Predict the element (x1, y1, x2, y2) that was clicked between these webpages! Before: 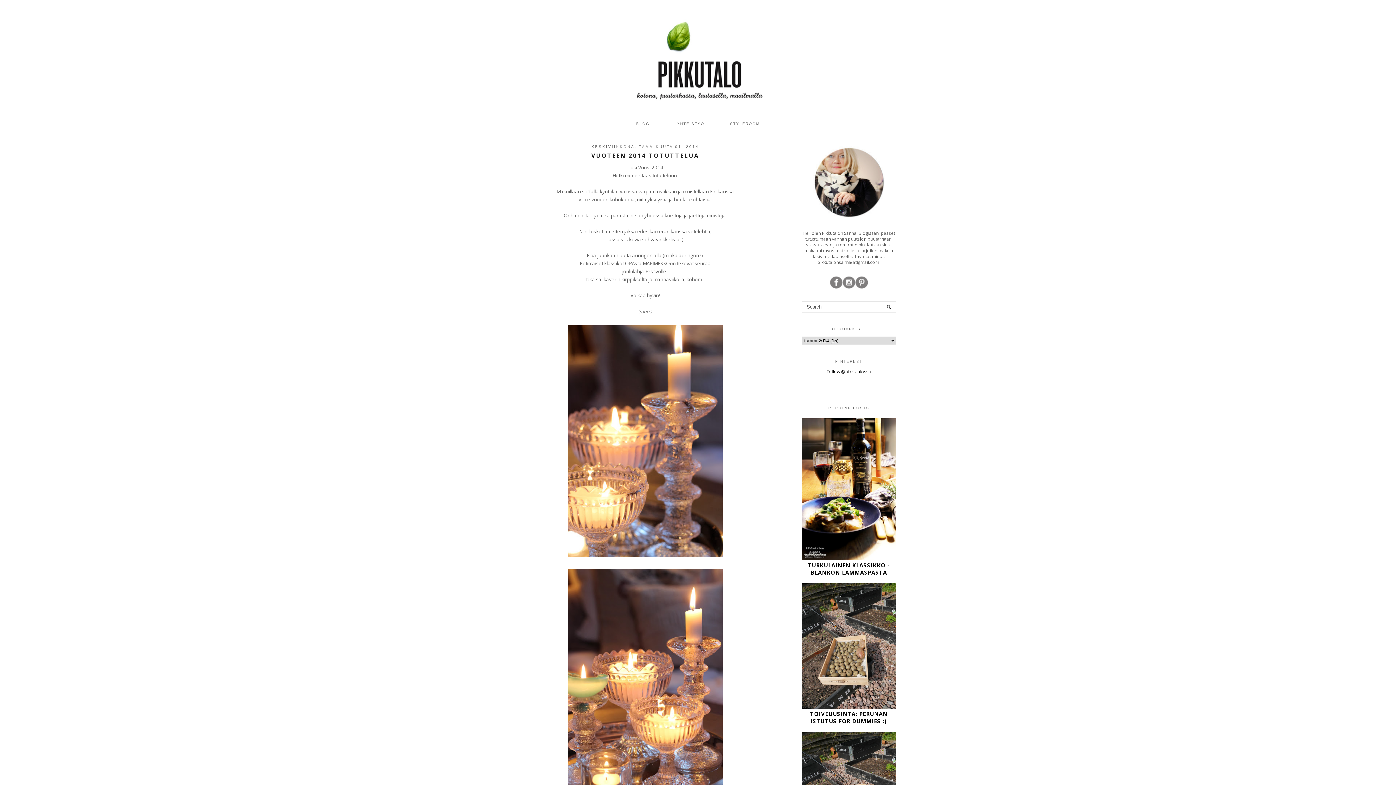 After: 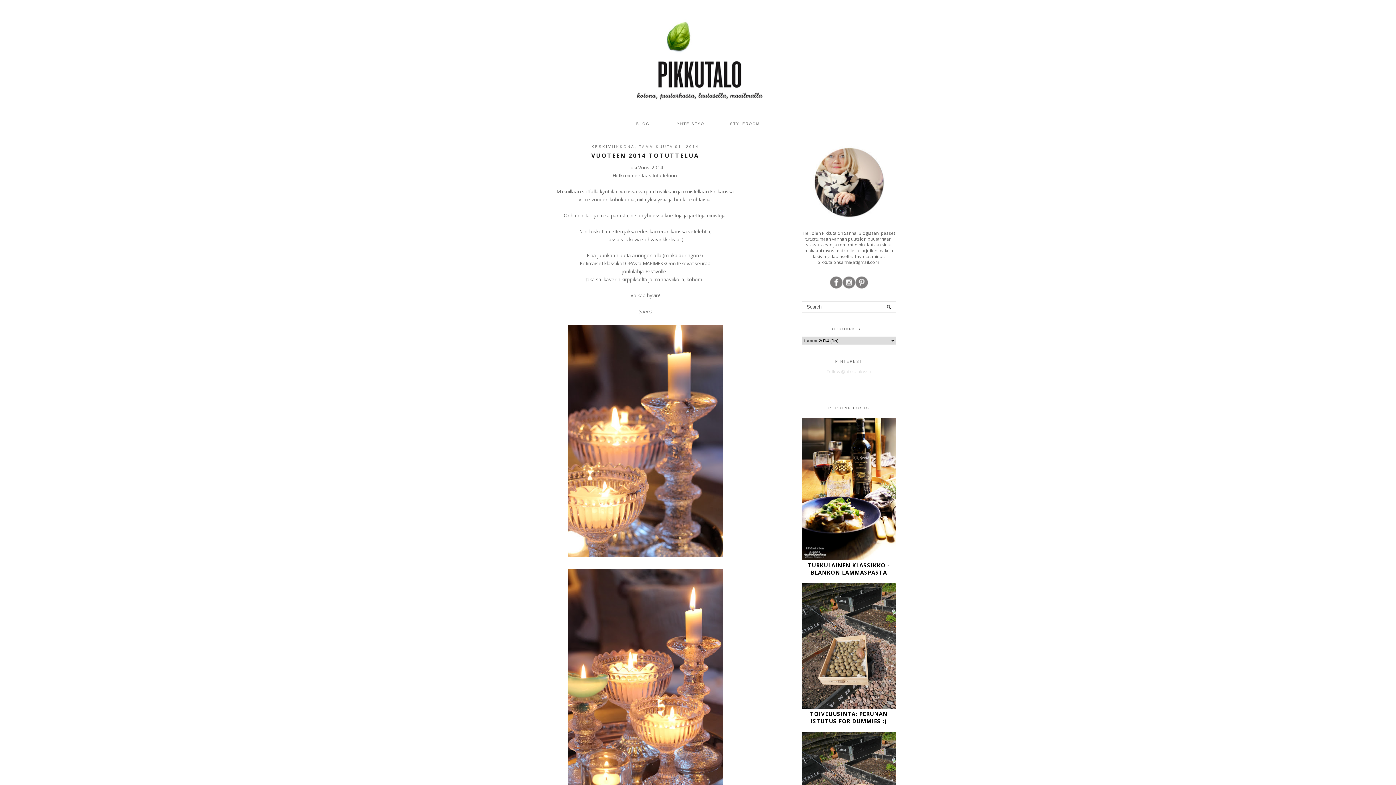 Action: label: Follow @pikkutalossa bbox: (826, 368, 871, 374)